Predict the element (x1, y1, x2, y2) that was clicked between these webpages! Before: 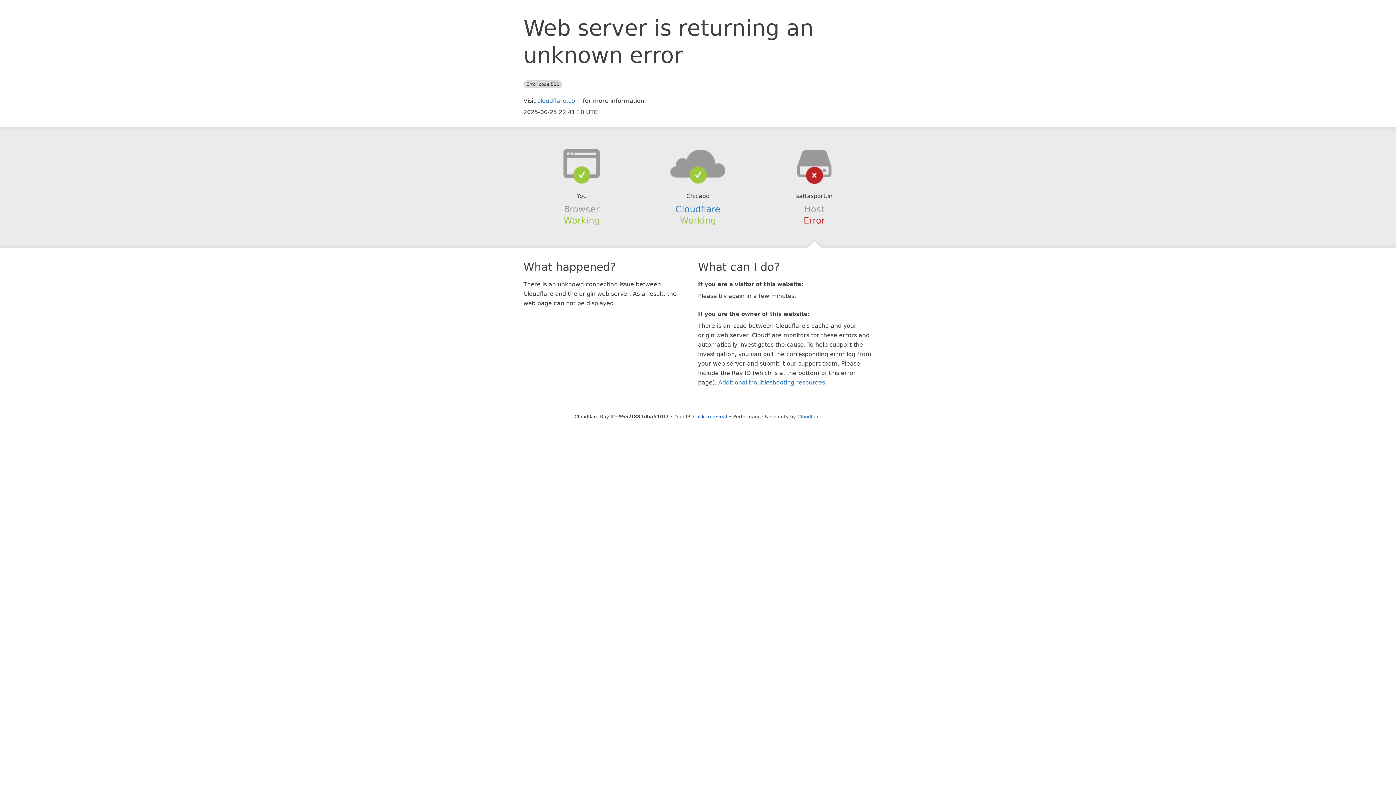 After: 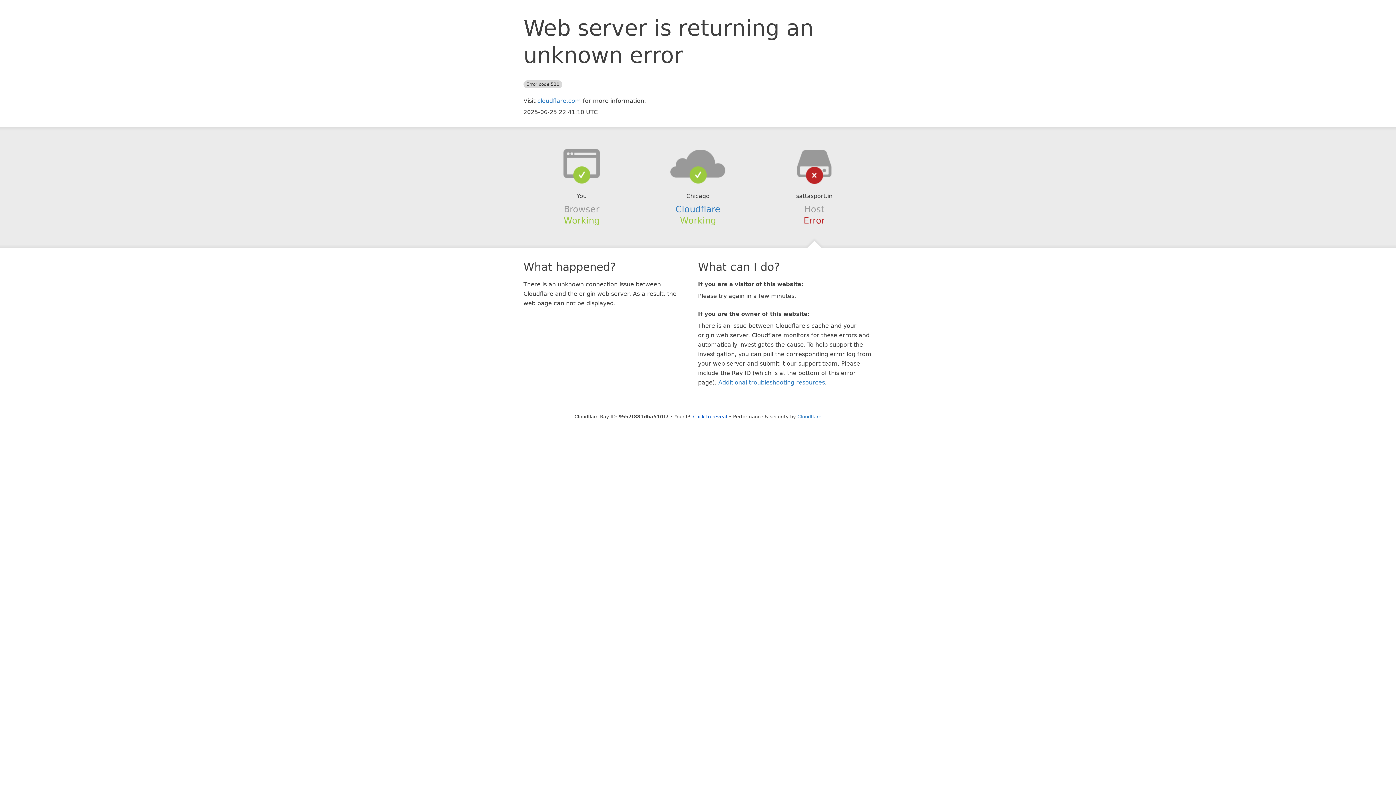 Action: bbox: (639, 148, 756, 178)